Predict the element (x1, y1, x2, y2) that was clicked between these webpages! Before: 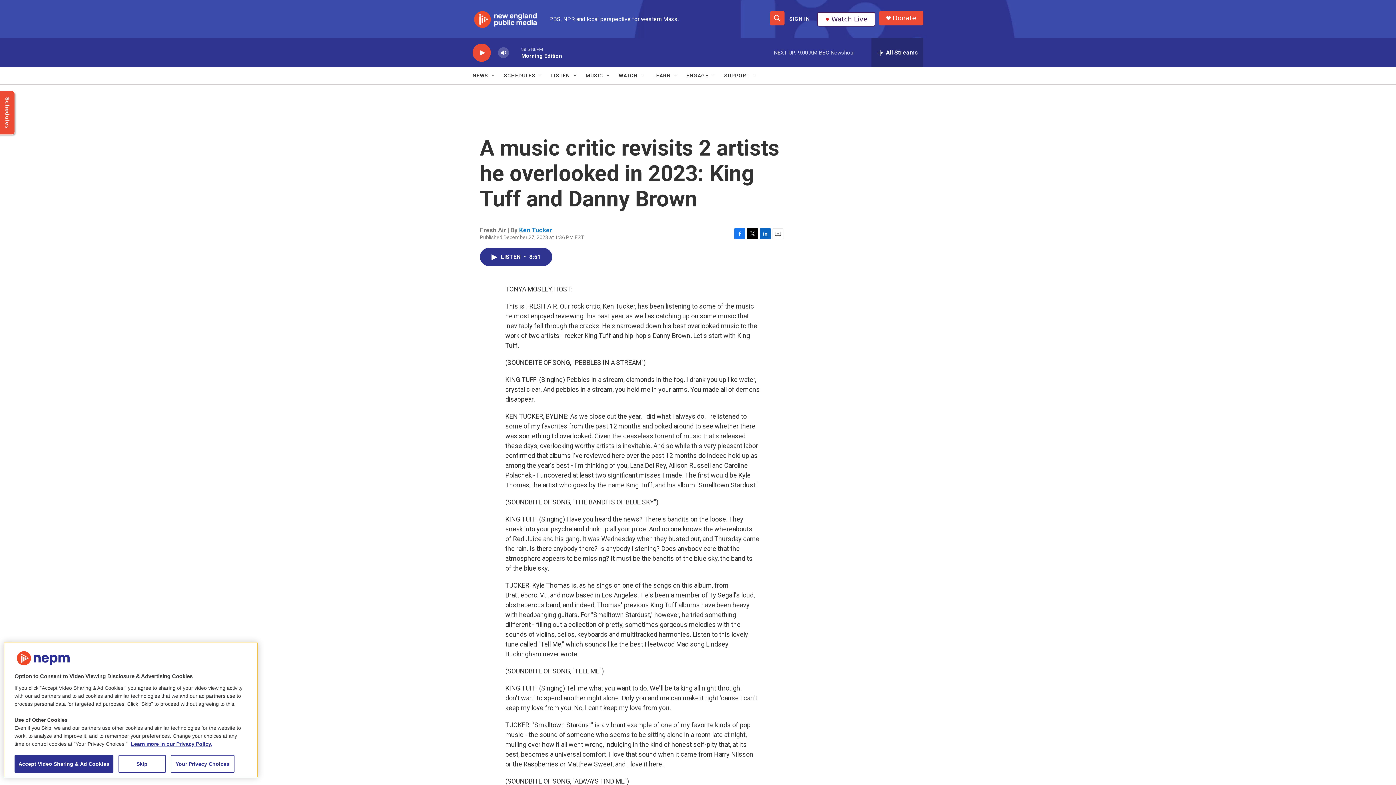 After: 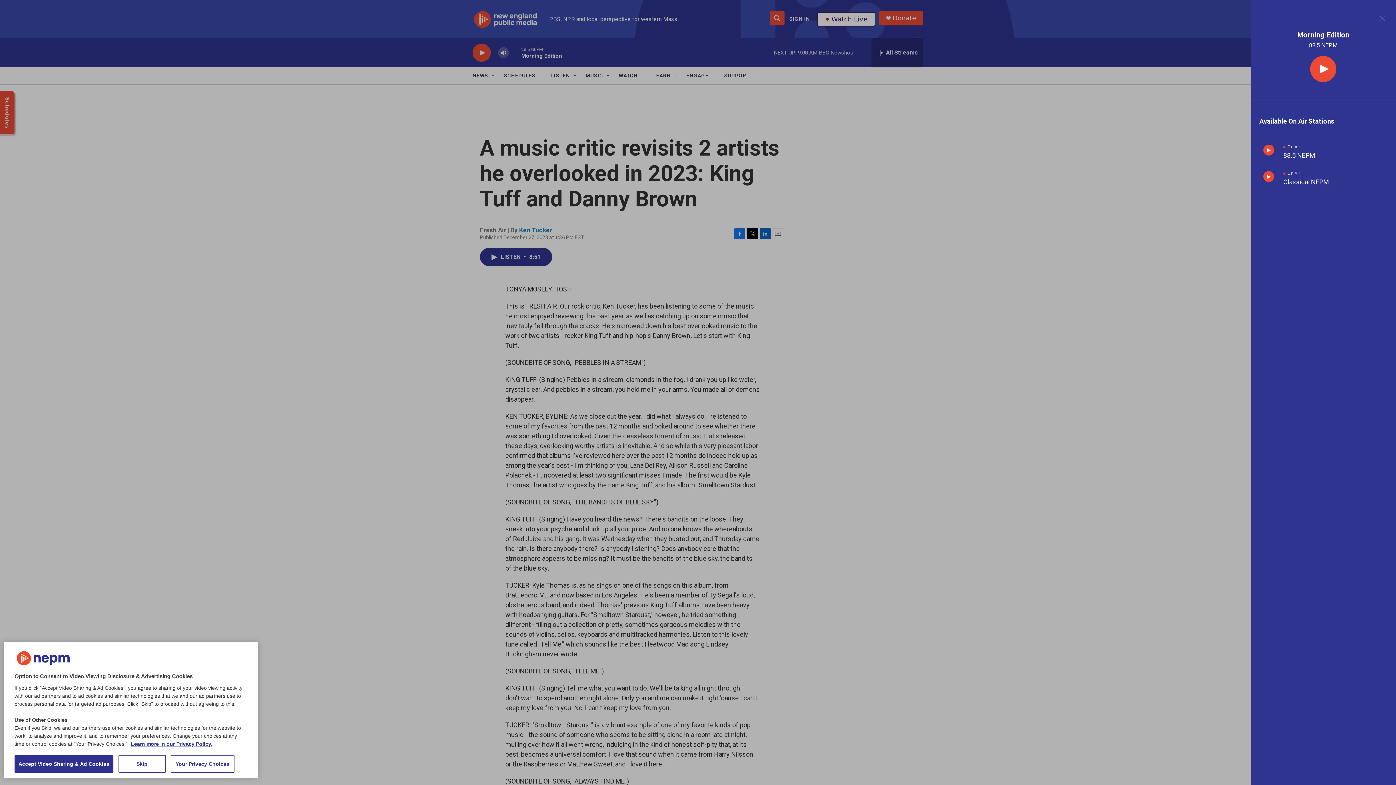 Action: label: all streams bbox: (871, 38, 923, 67)